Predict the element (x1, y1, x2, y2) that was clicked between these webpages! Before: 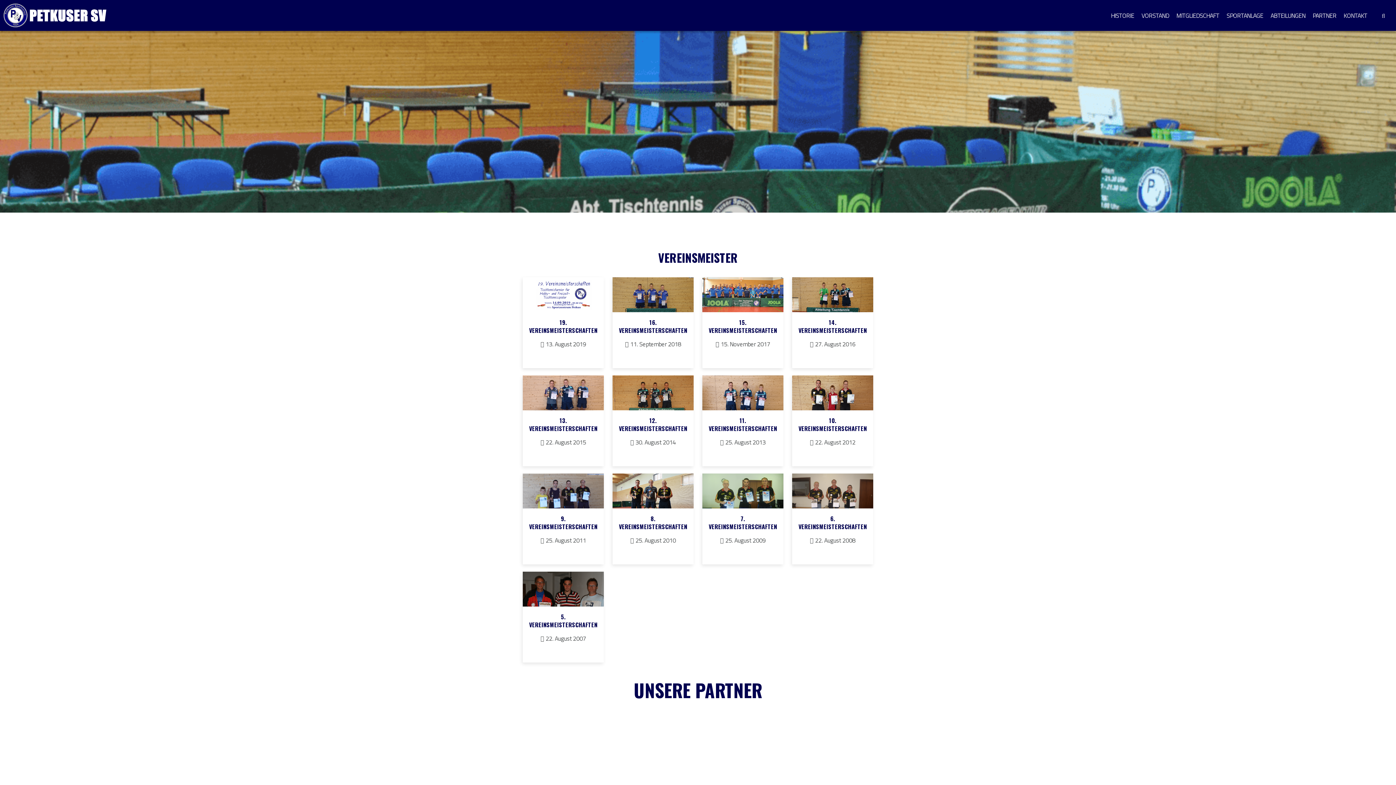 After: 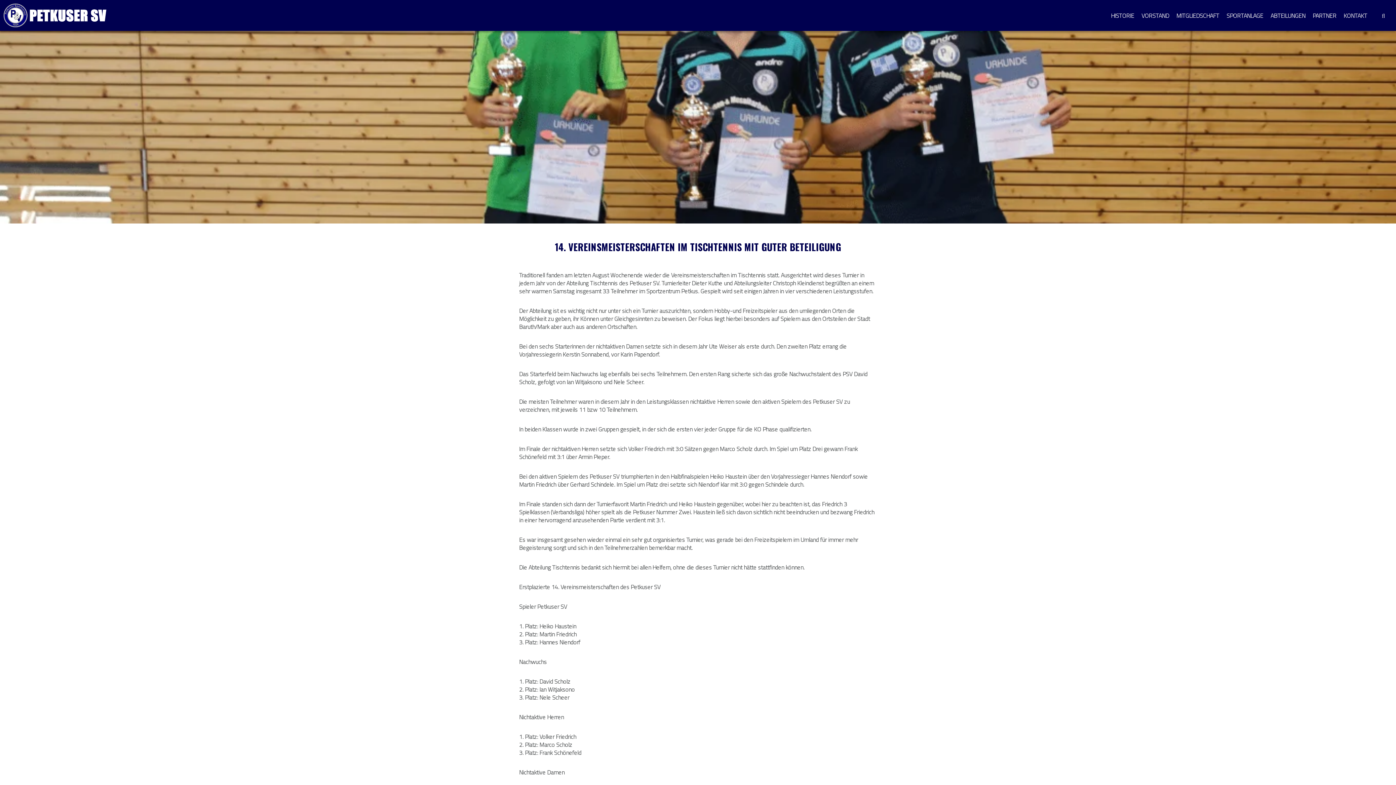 Action: label: 14. VEREINSMEISTERSCHAFTEN bbox: (797, 318, 868, 334)